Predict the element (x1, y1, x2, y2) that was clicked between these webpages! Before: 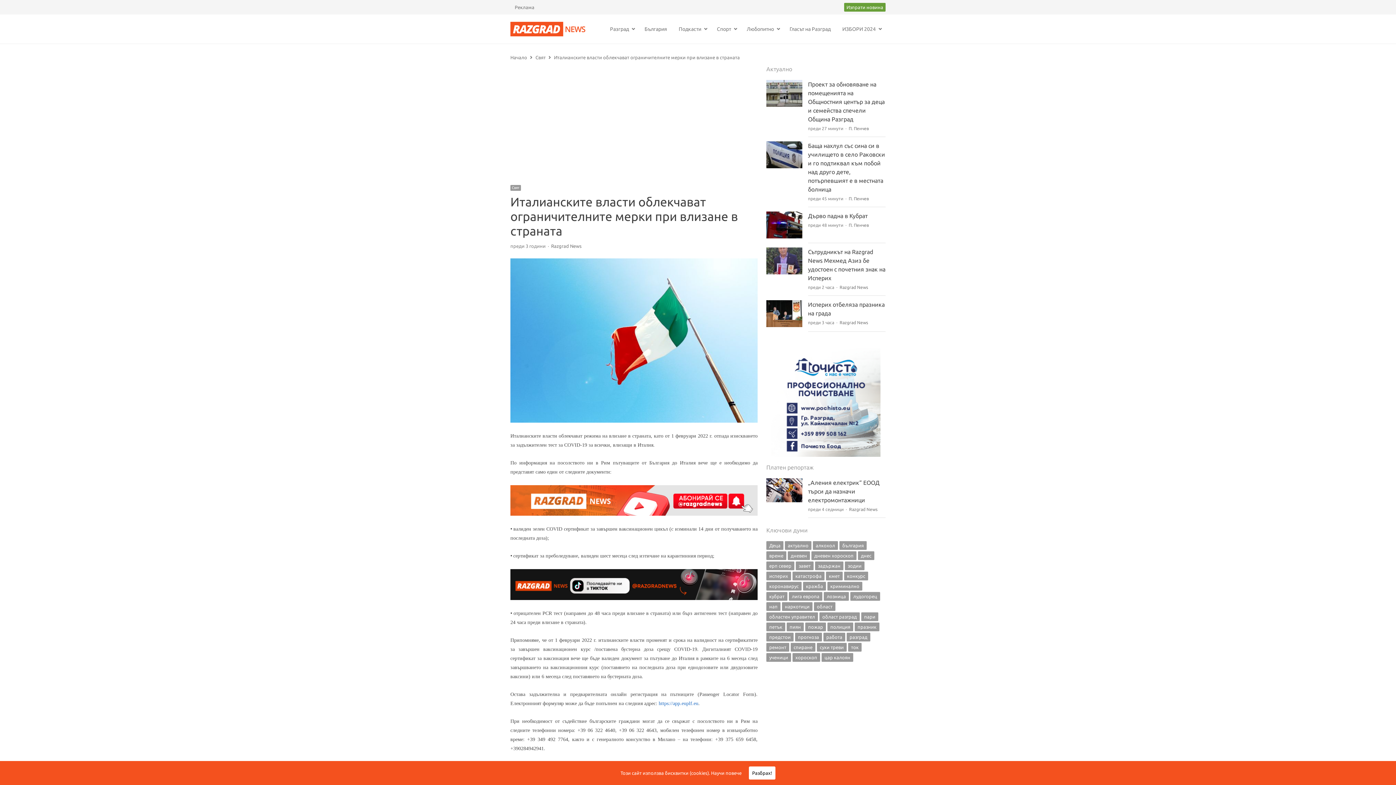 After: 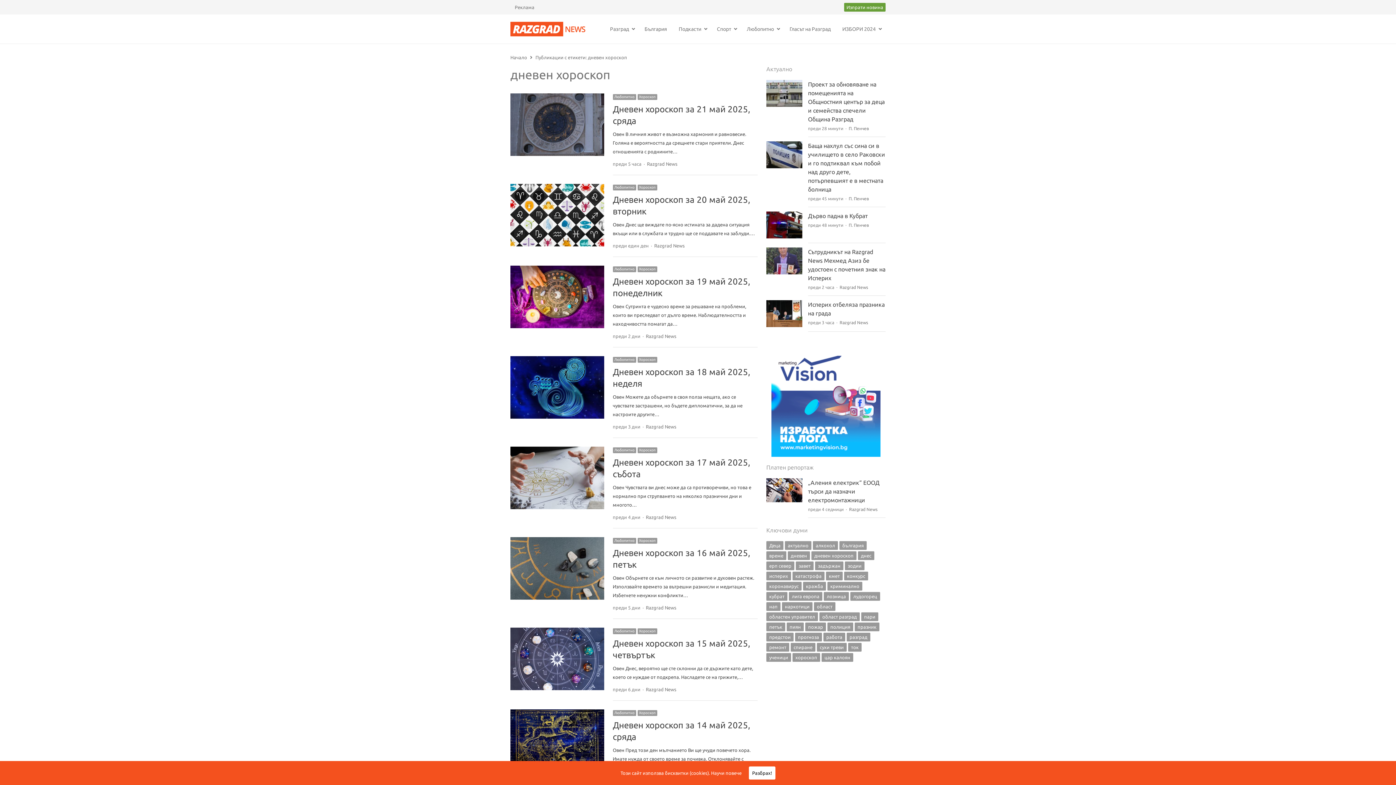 Action: label: дневен хороскоп (1 610 обекти) bbox: (811, 551, 856, 560)